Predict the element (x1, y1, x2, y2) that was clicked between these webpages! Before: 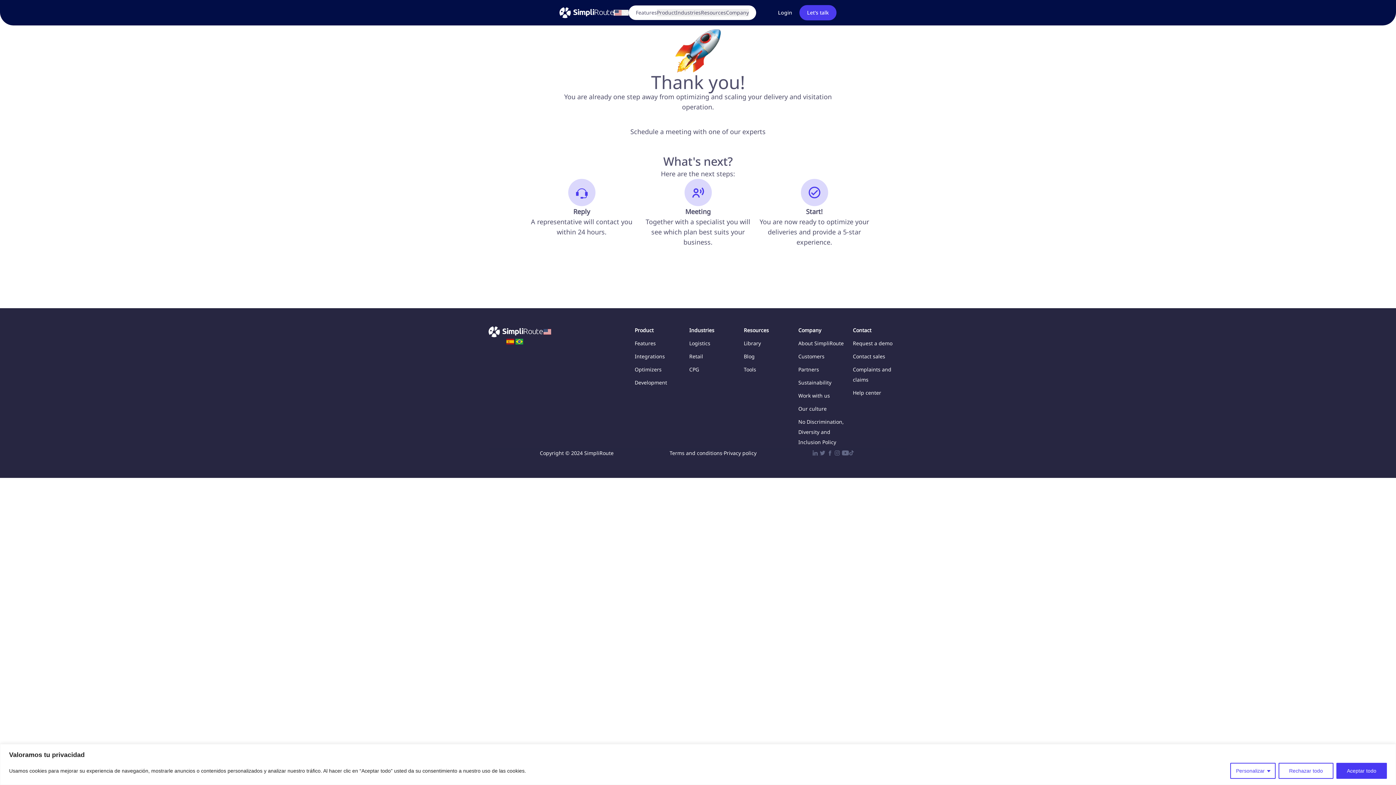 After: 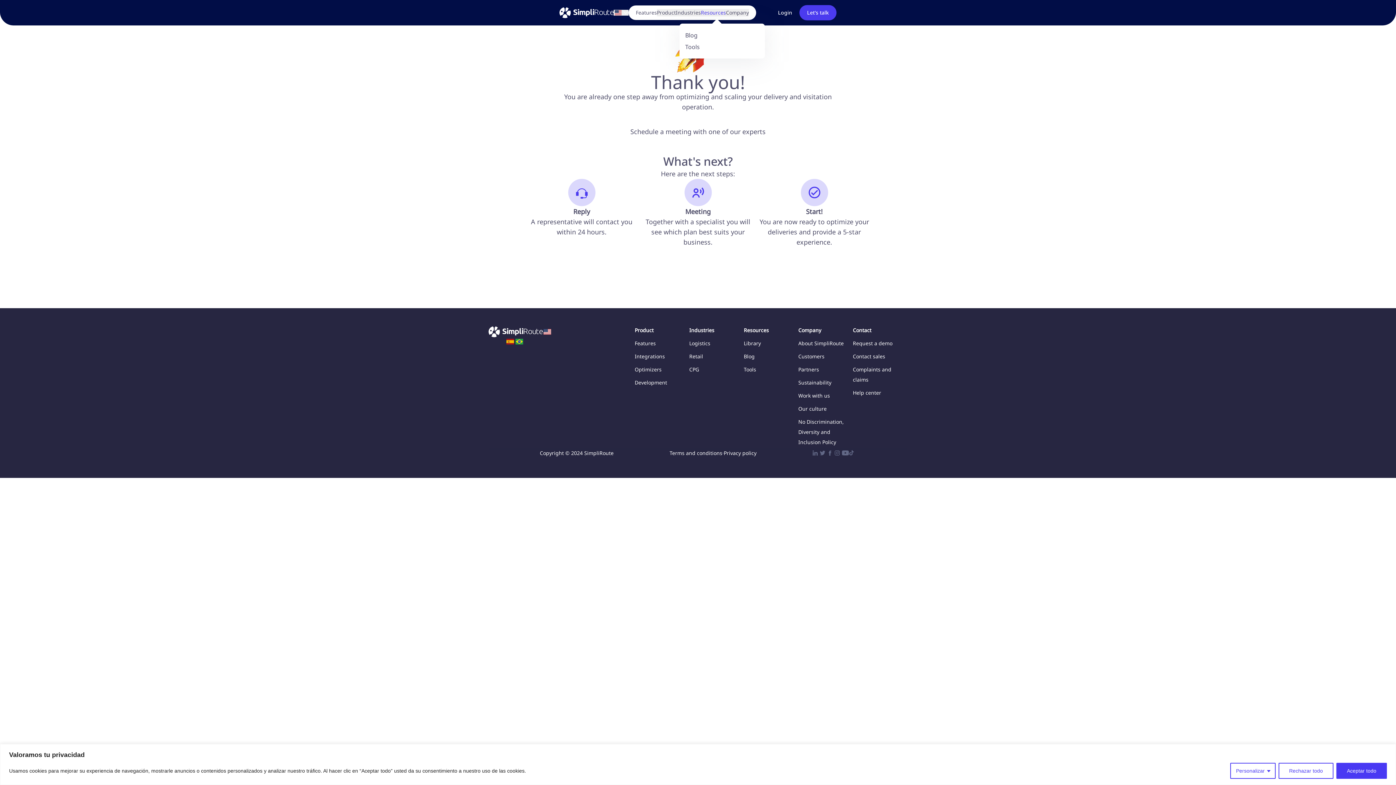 Action: label: Resources bbox: (701, 9, 726, 16)